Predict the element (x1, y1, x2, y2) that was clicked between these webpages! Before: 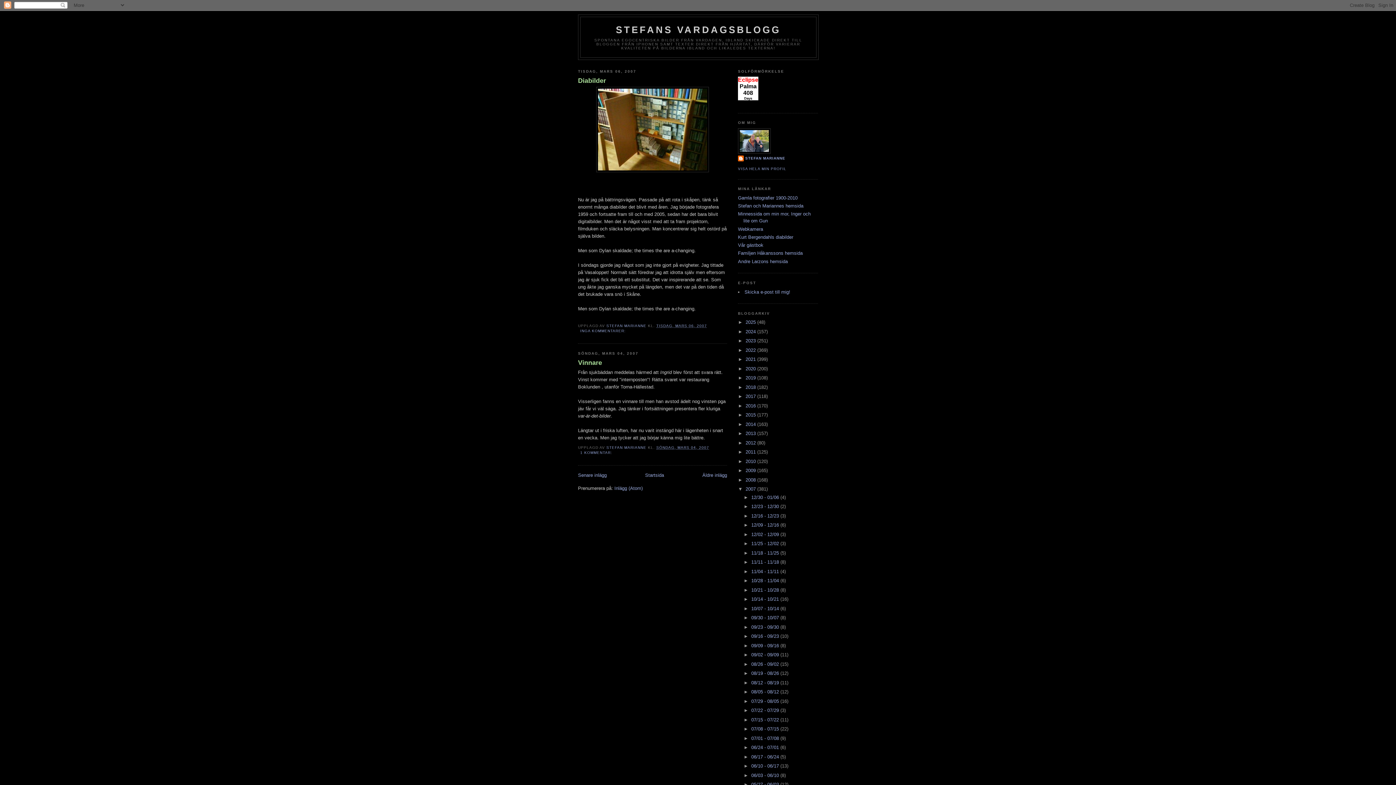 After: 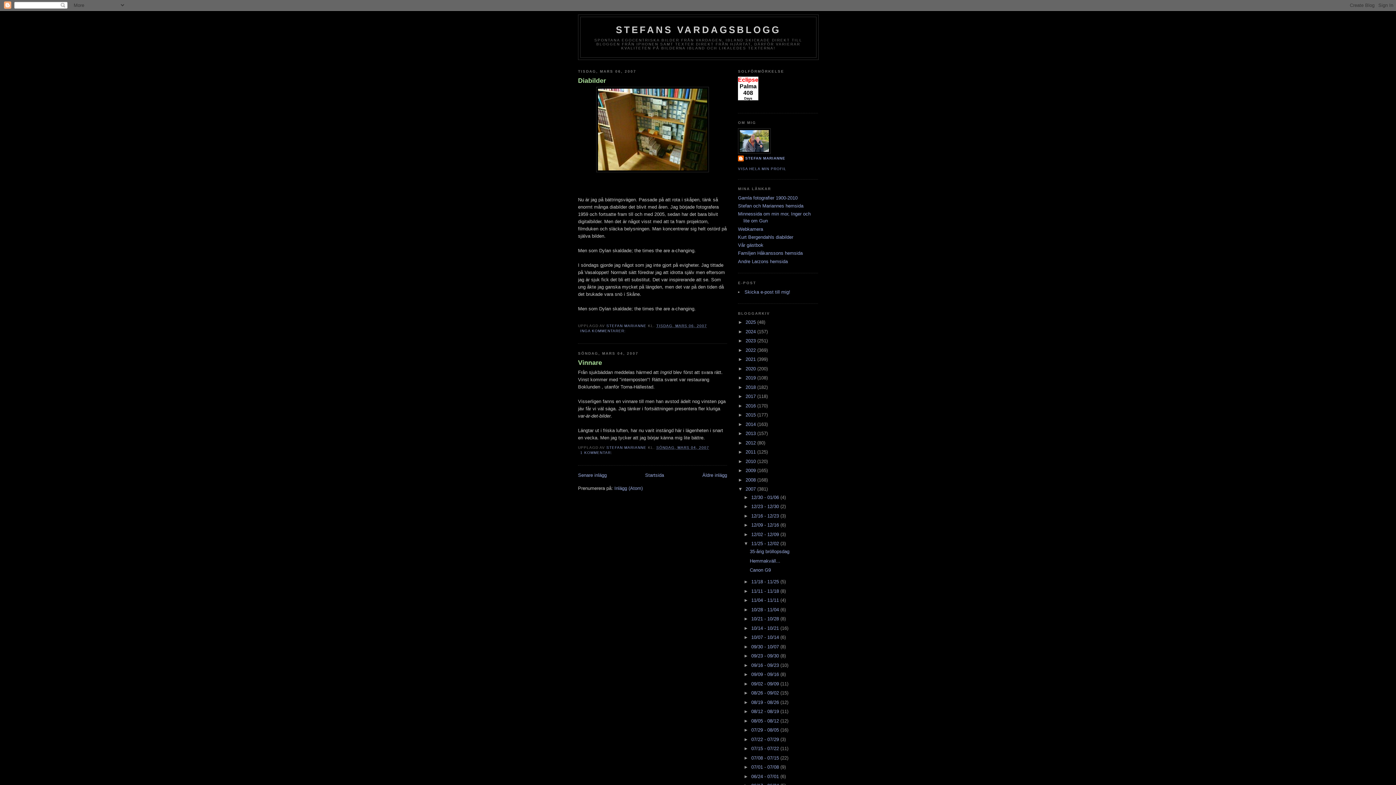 Action: label: ►   bbox: (743, 541, 751, 546)